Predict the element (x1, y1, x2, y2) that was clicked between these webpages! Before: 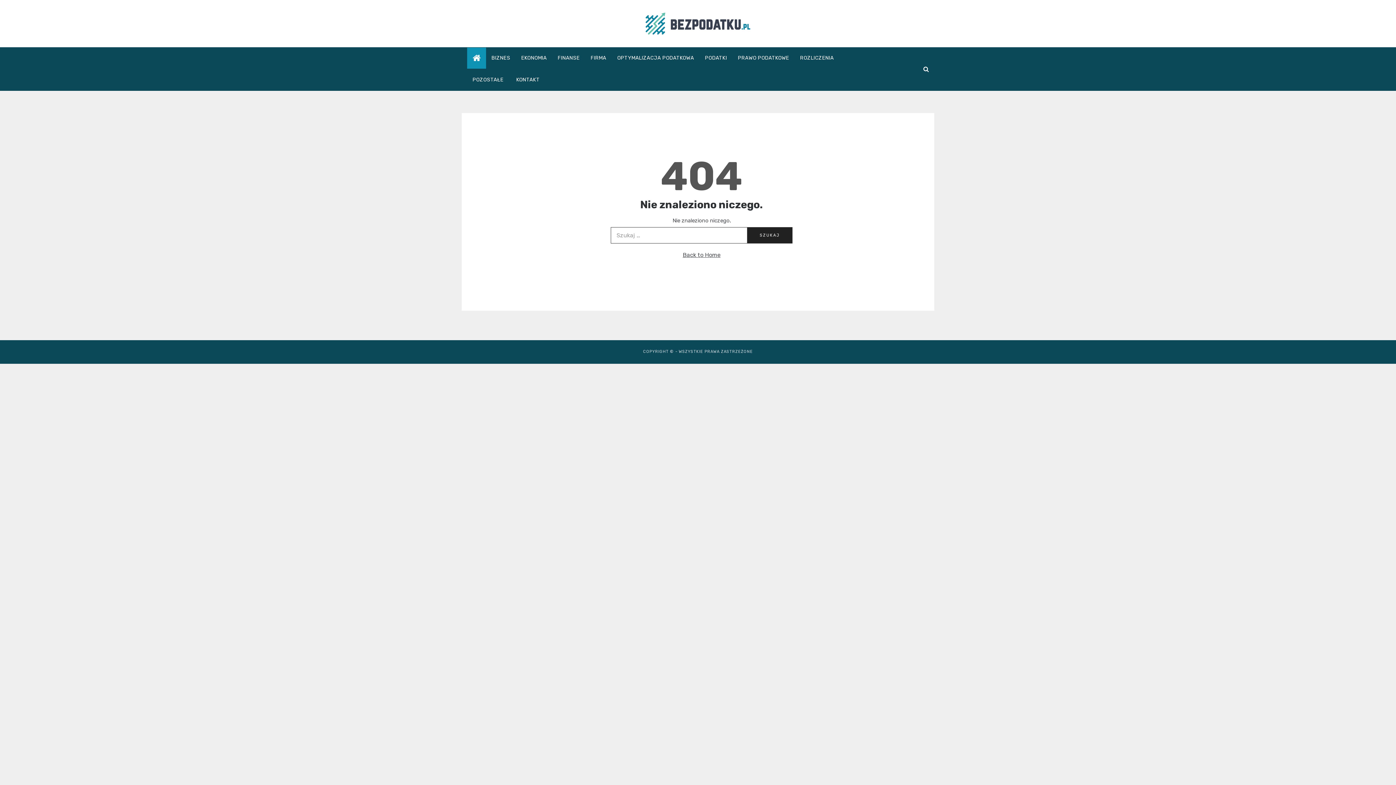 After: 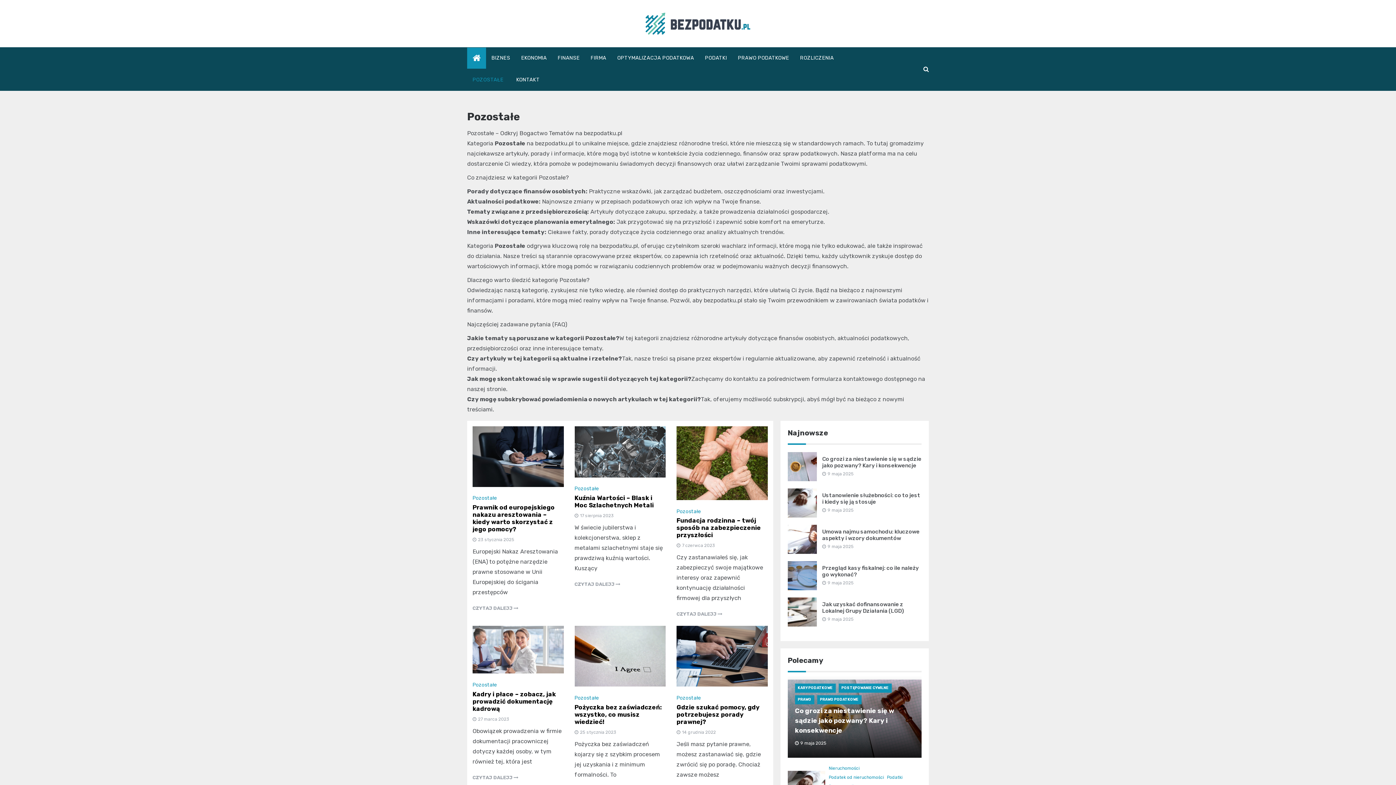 Action: label: POZOSTAŁE bbox: (467, 69, 509, 90)